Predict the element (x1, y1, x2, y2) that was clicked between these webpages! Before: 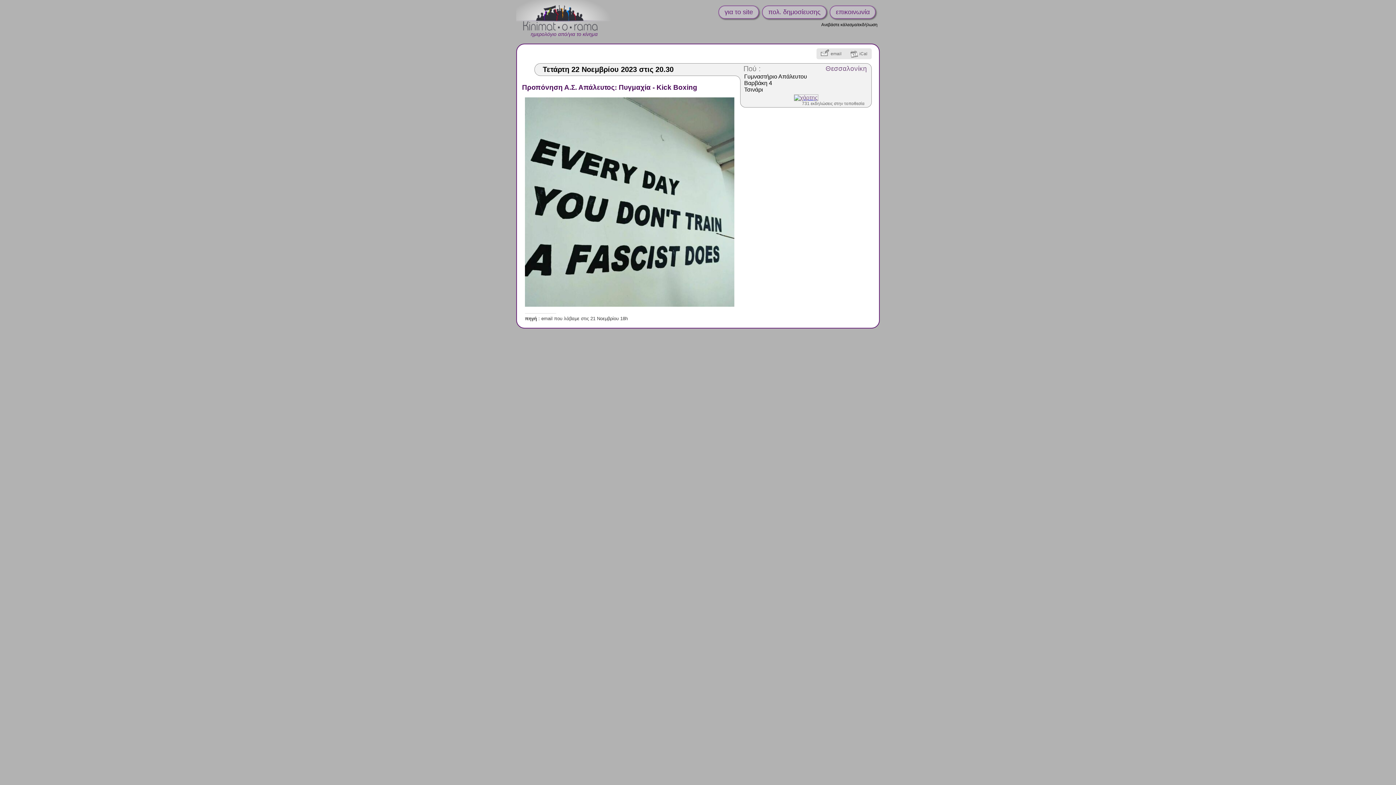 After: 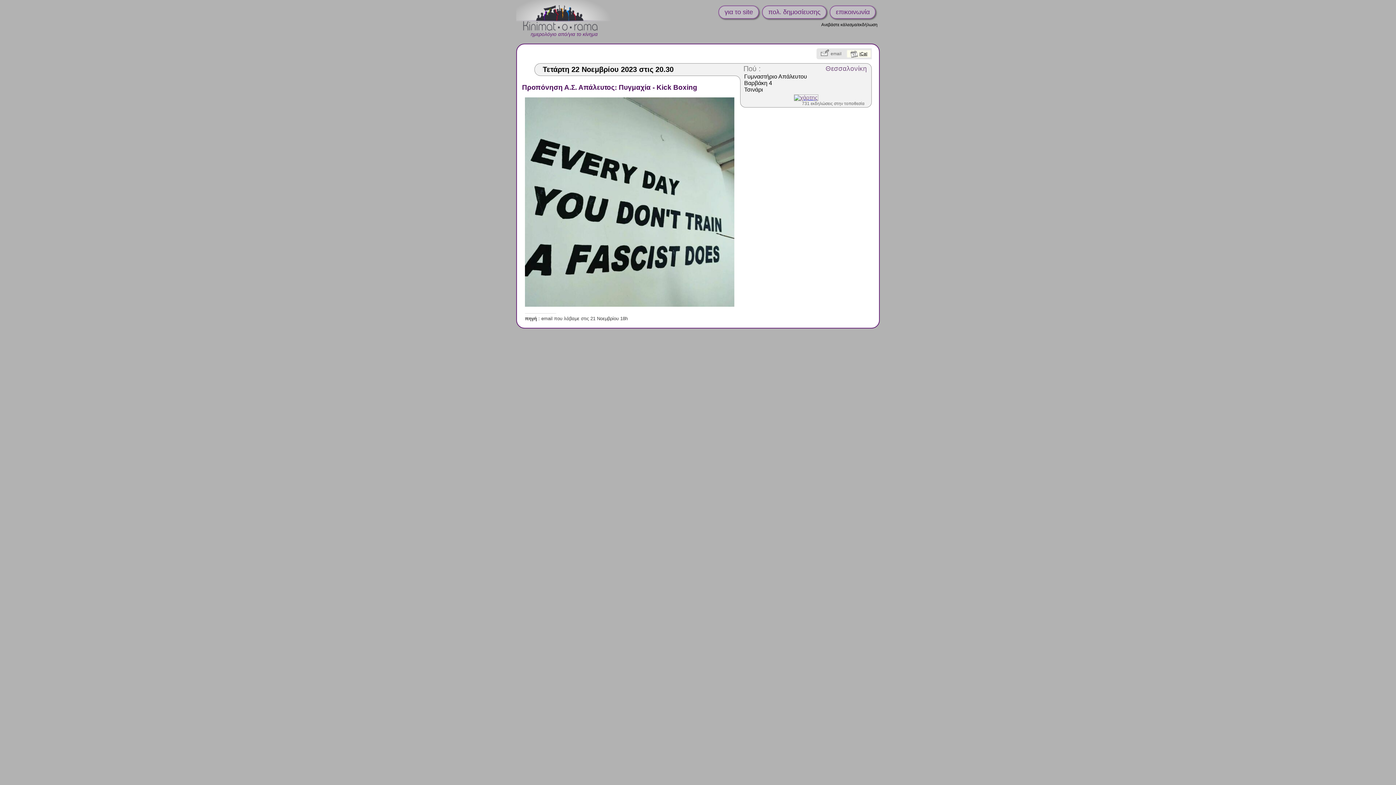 Action: label: iCal bbox: (846, 48, 872, 59)